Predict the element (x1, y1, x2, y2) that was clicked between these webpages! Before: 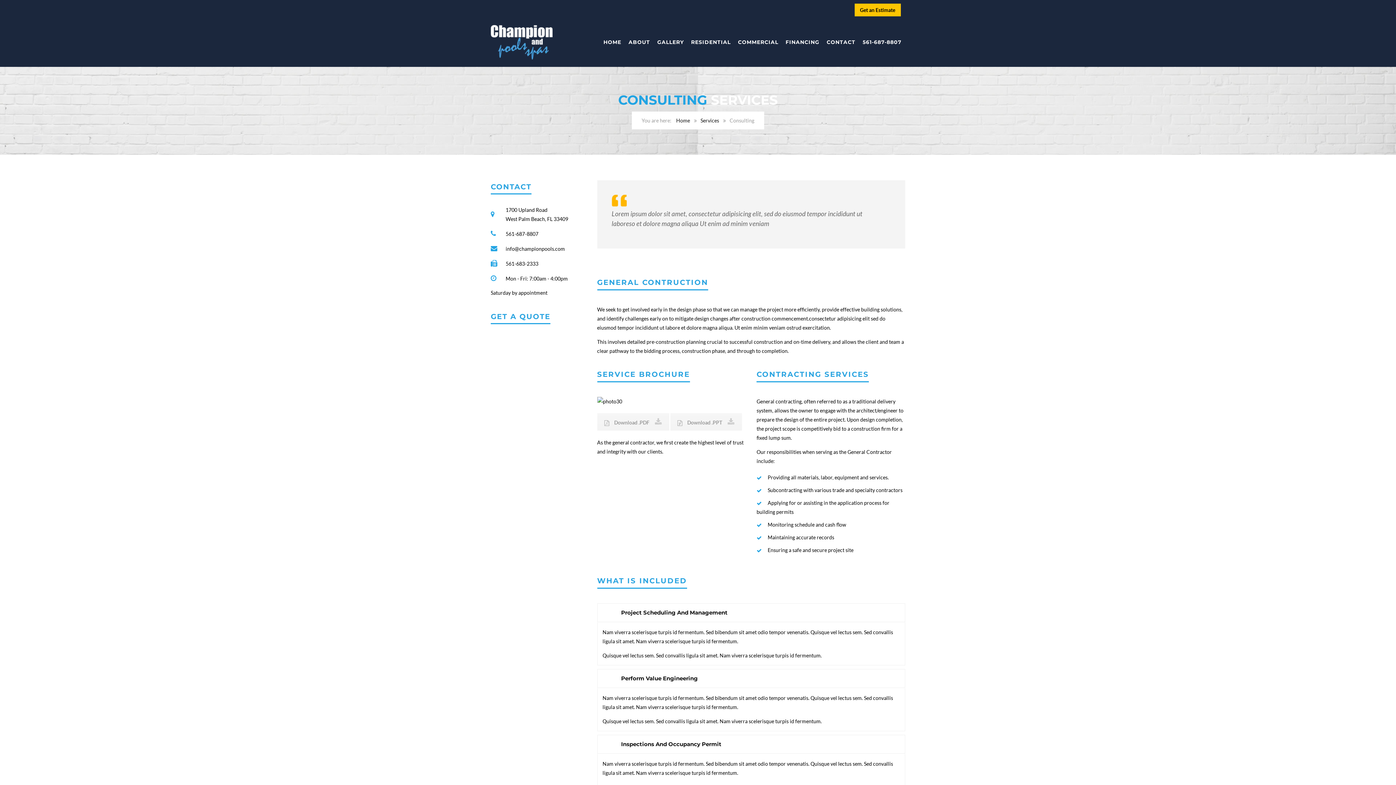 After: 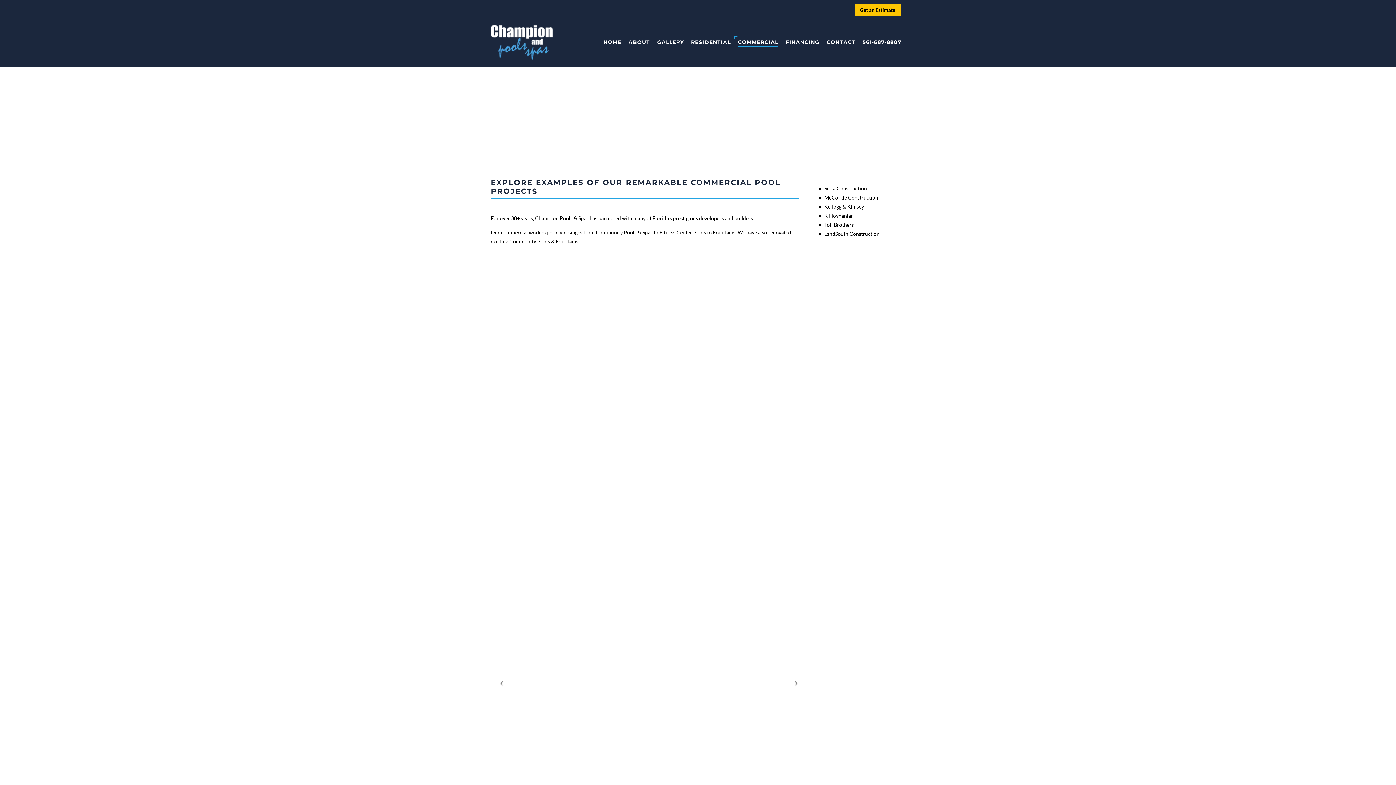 Action: label: COMMERCIAL bbox: (738, 23, 778, 61)